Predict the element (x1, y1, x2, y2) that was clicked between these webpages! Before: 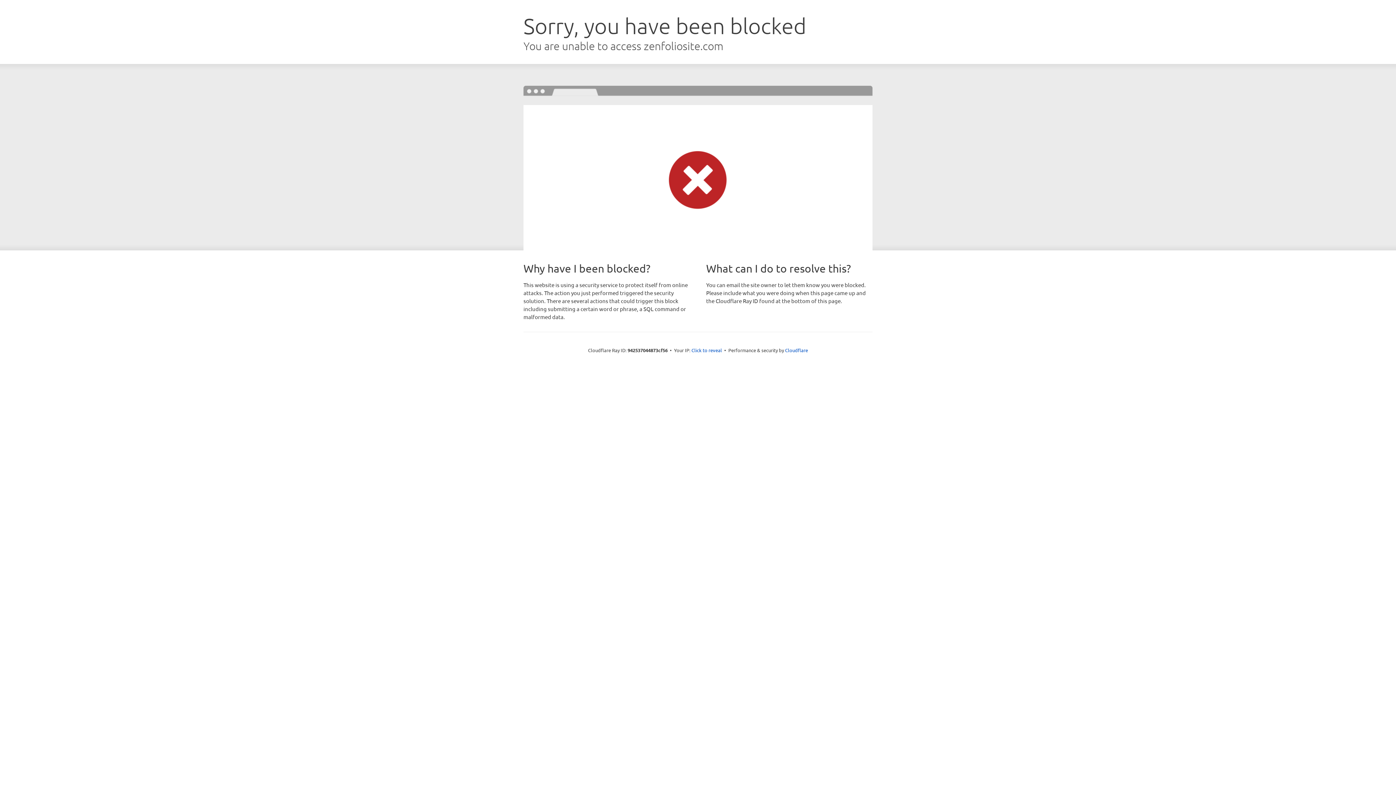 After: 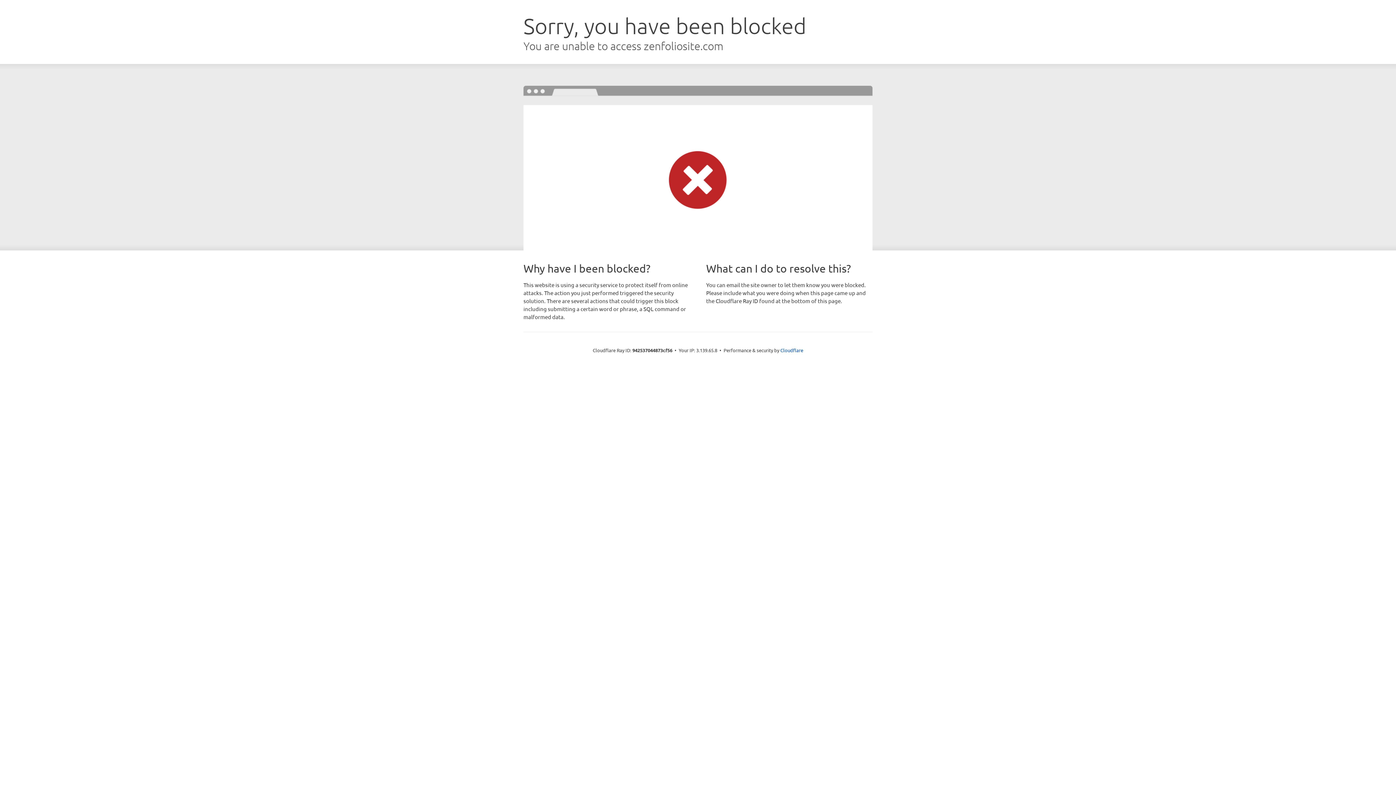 Action: bbox: (691, 346, 722, 353) label: Click to reveal